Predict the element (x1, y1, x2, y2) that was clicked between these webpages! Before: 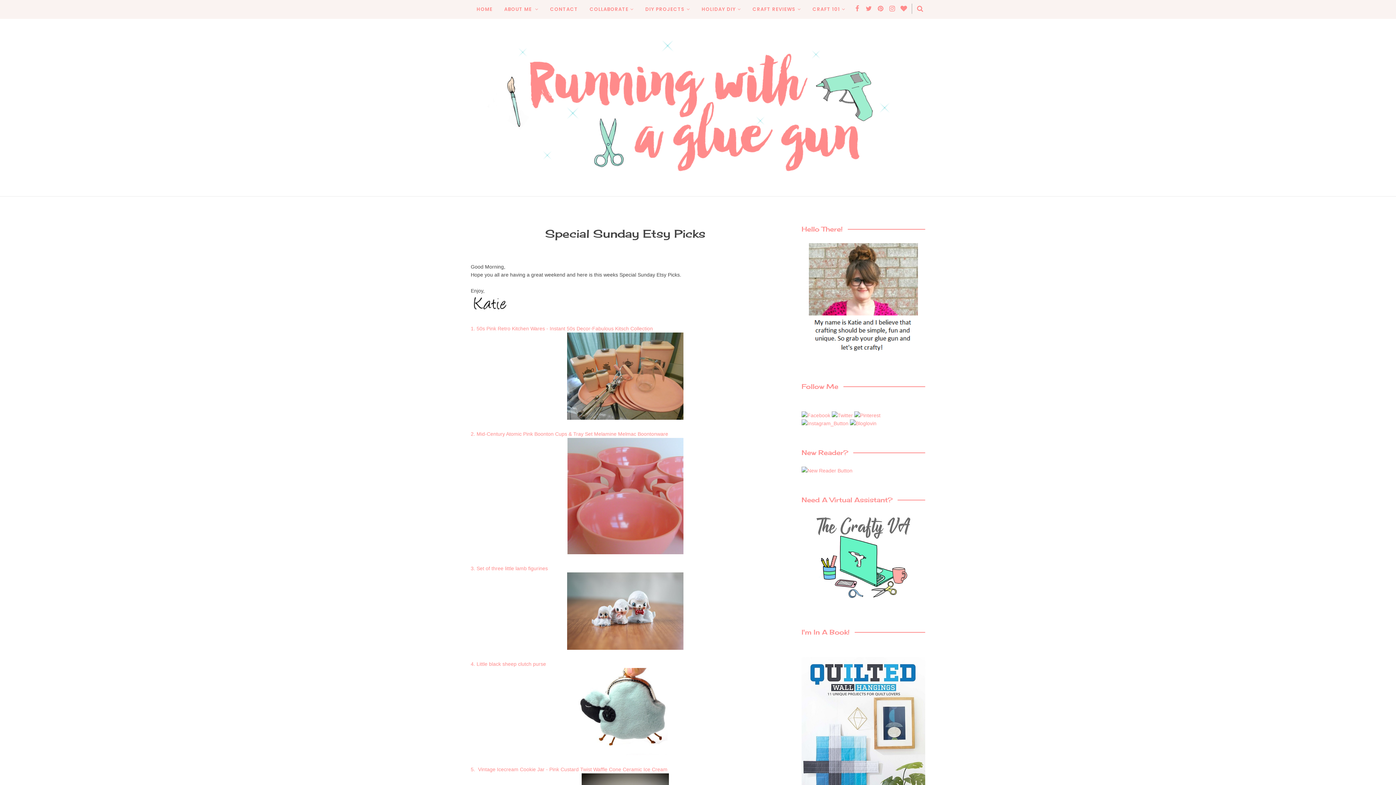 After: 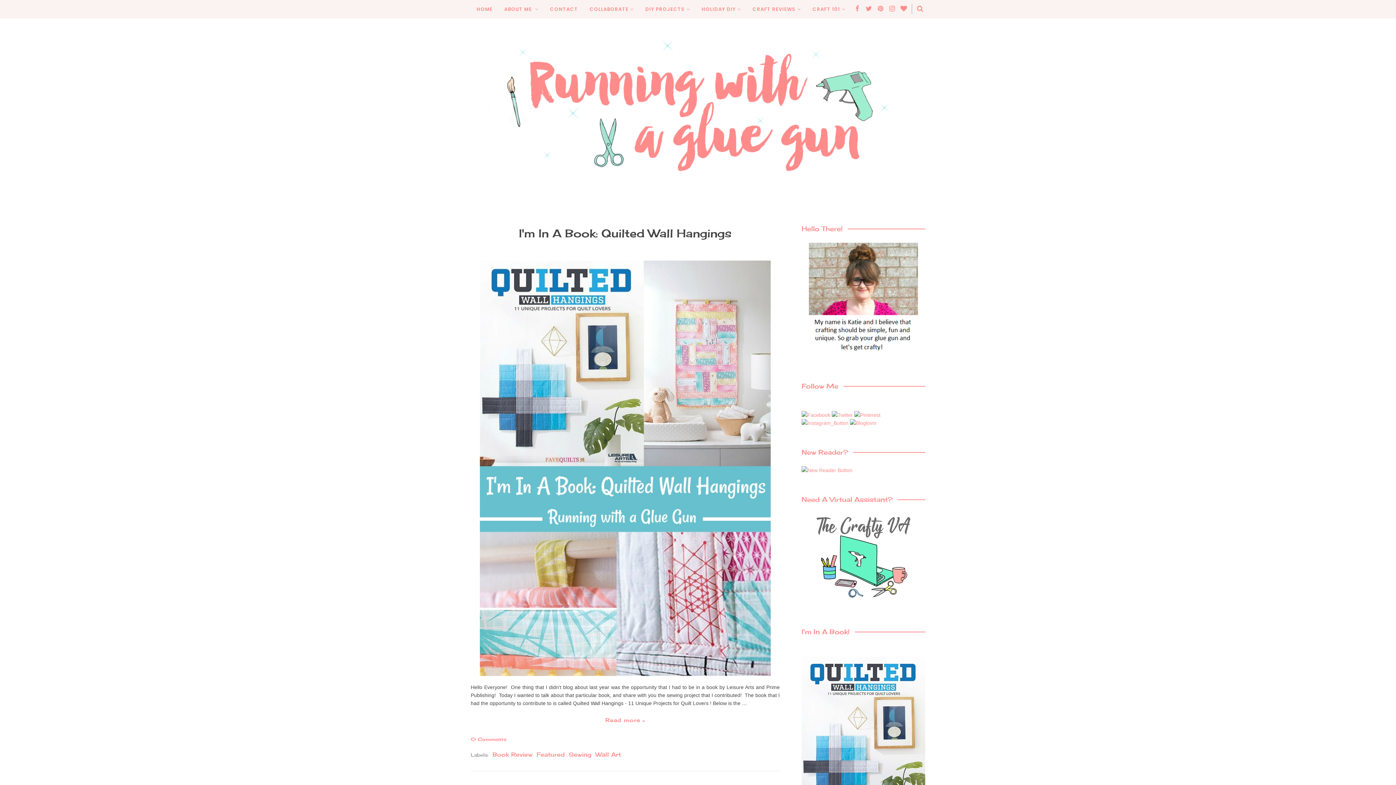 Action: label: HOME bbox: (470, 2, 498, 16)